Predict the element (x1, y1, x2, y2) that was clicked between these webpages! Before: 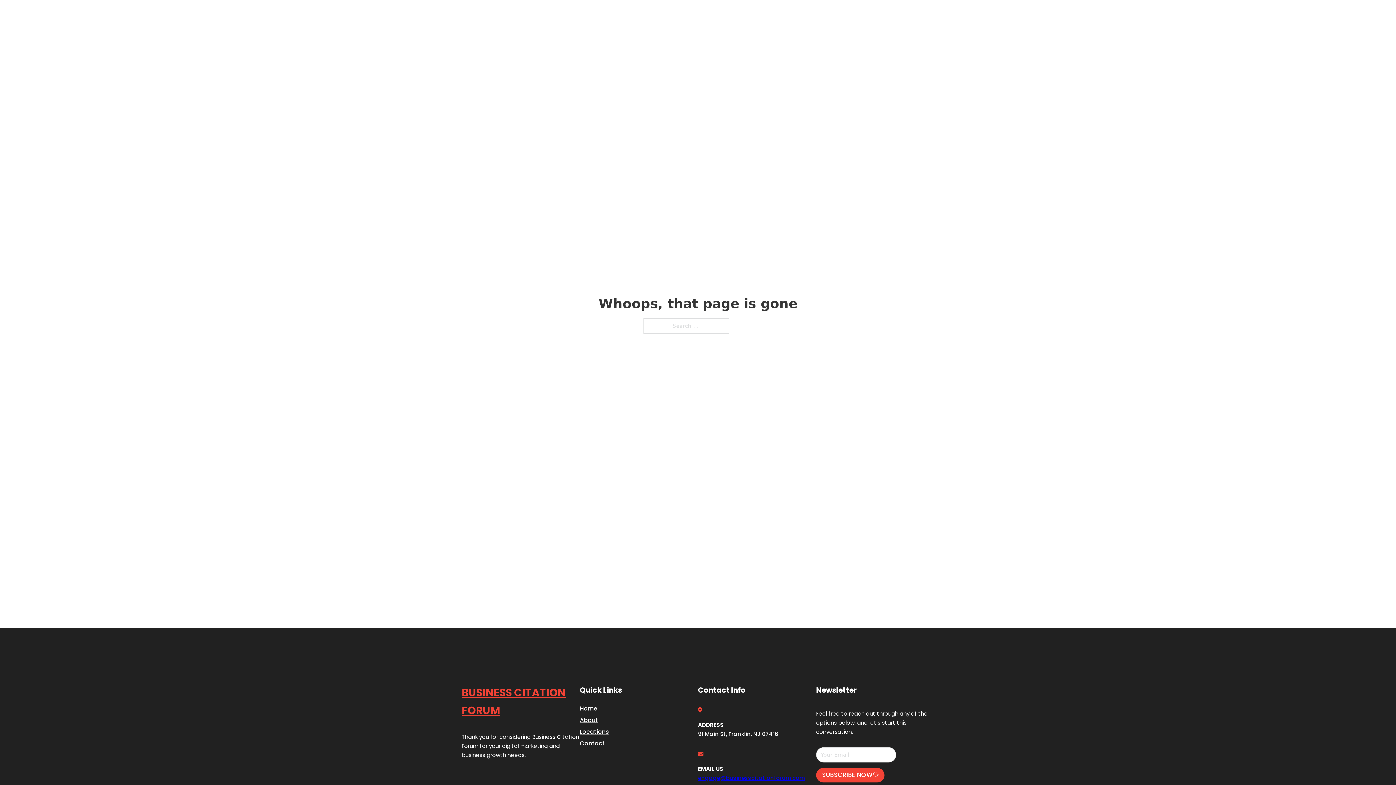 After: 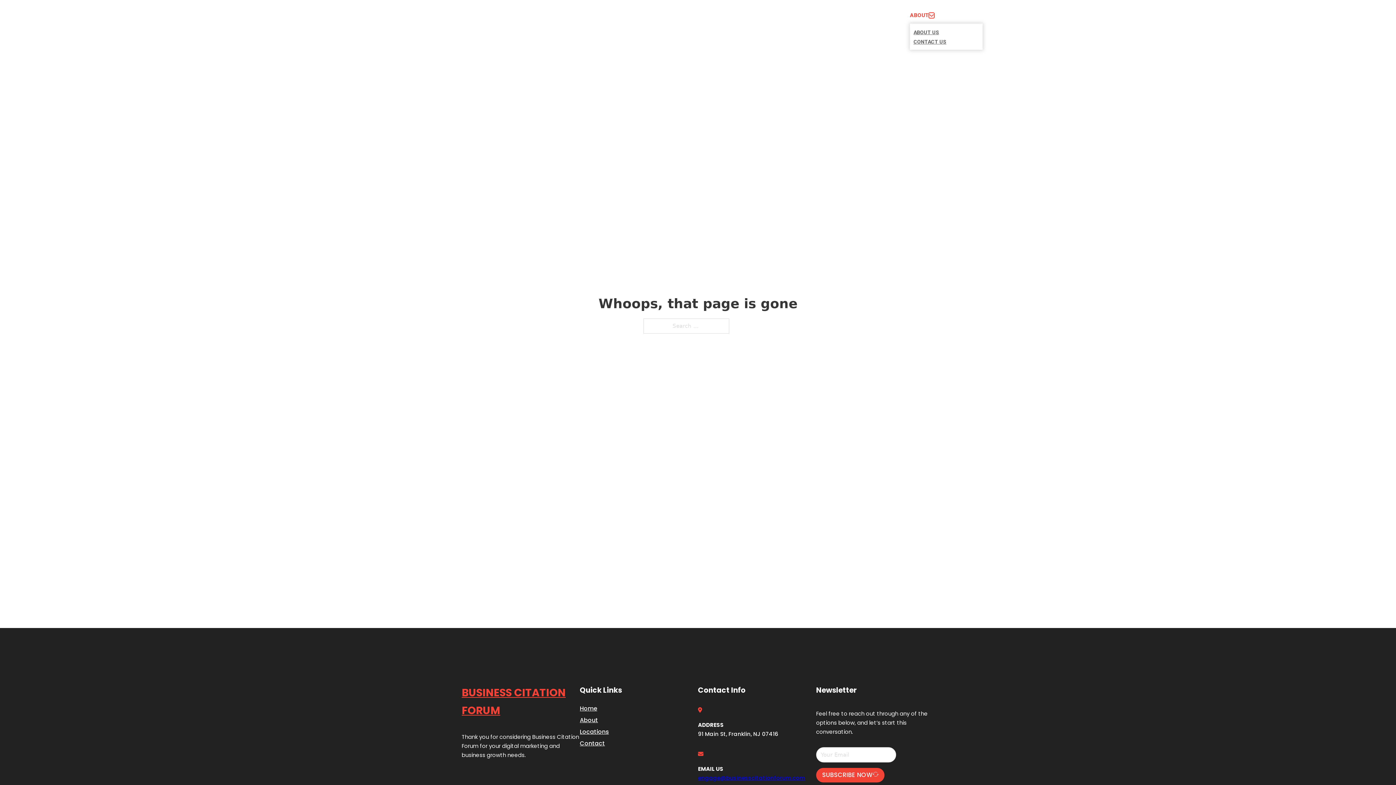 Action: label: Toggle dropdown bbox: (929, 12, 934, 18)